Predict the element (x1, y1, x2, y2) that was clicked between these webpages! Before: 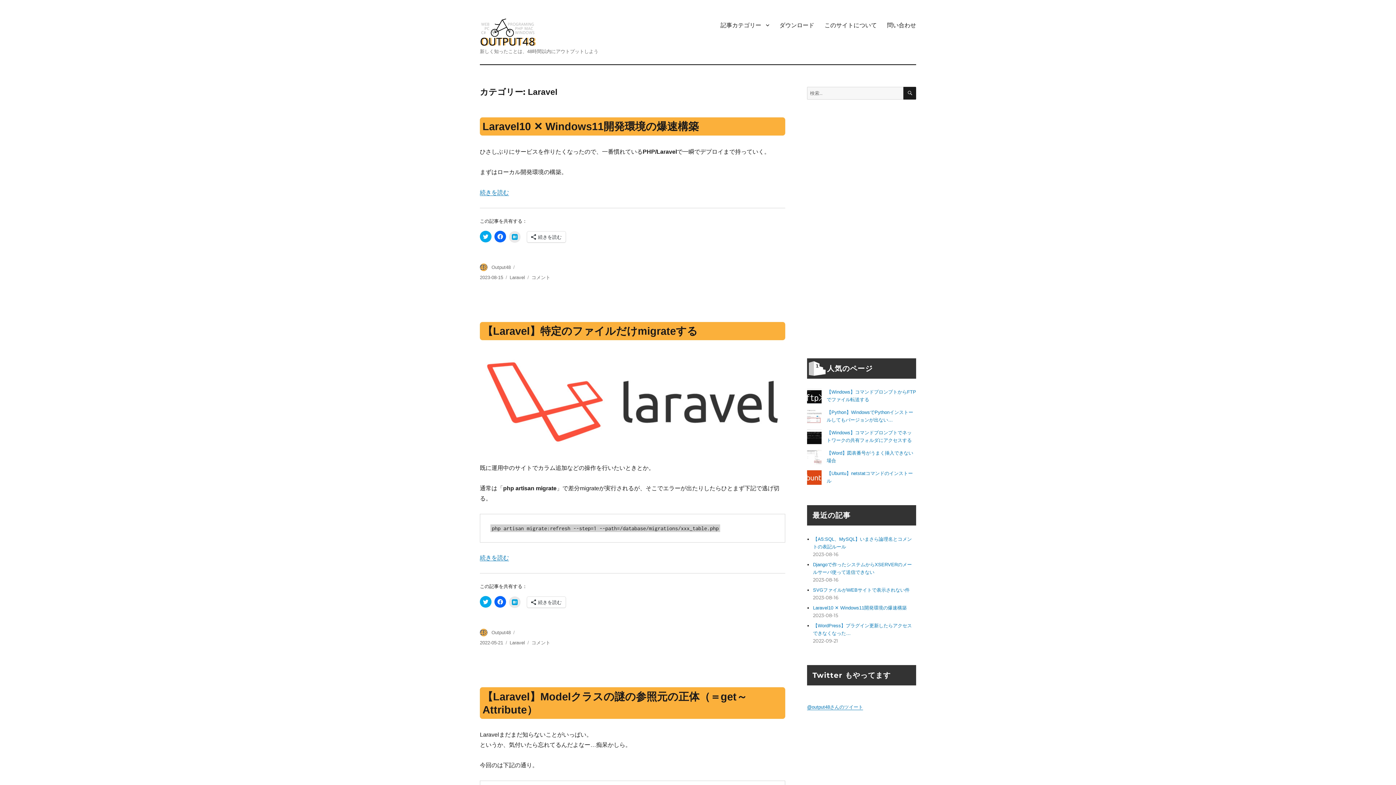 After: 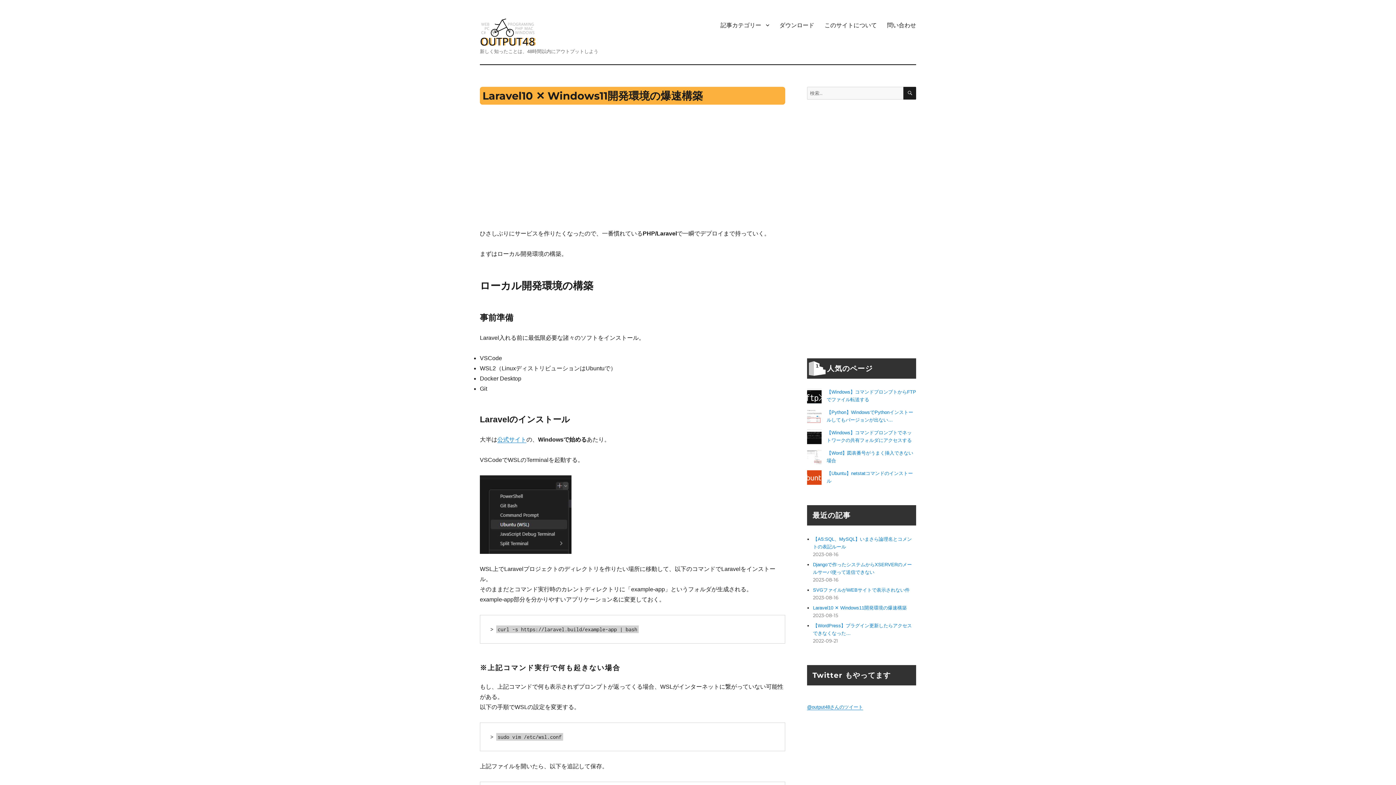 Action: label: Laravel10 ✕ Windows11開発環境の爆速構築 bbox: (813, 605, 907, 610)